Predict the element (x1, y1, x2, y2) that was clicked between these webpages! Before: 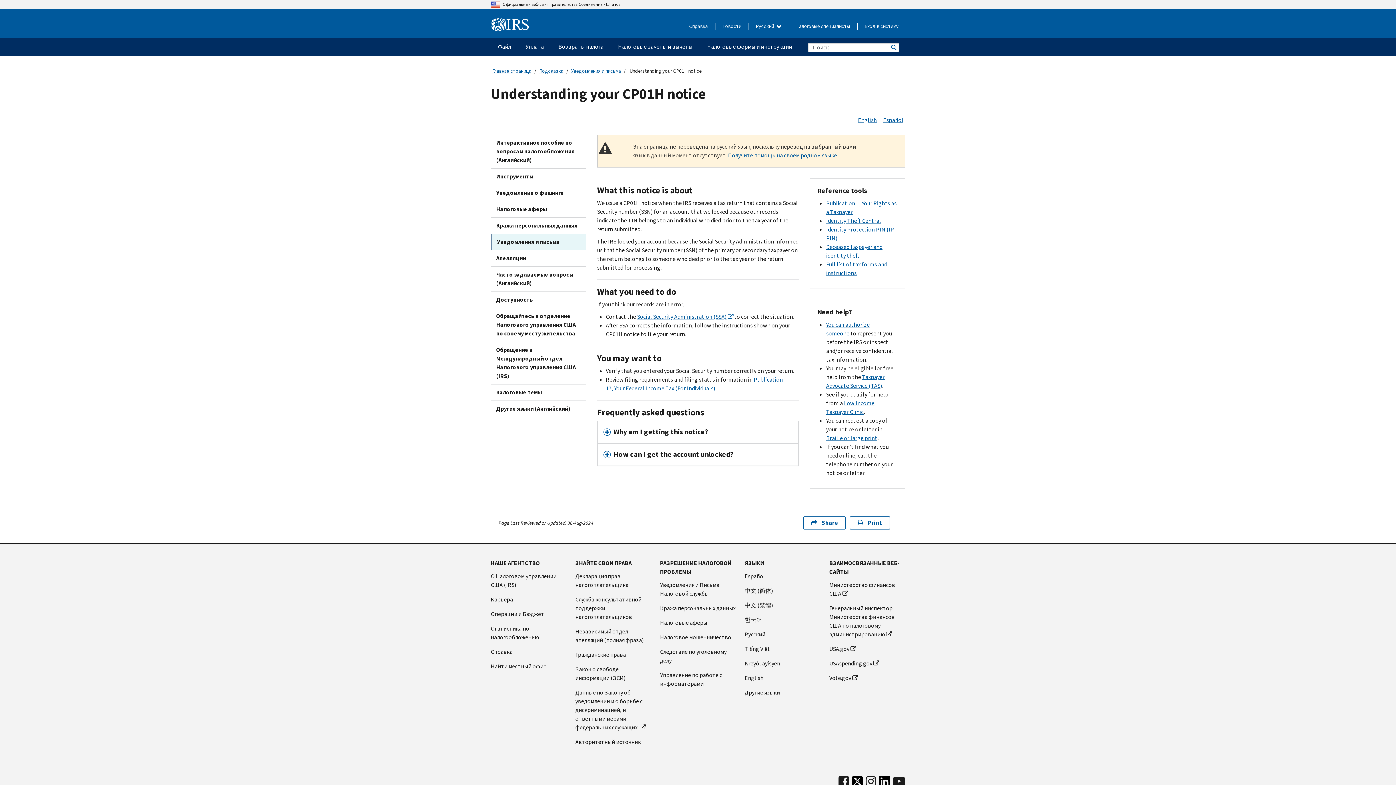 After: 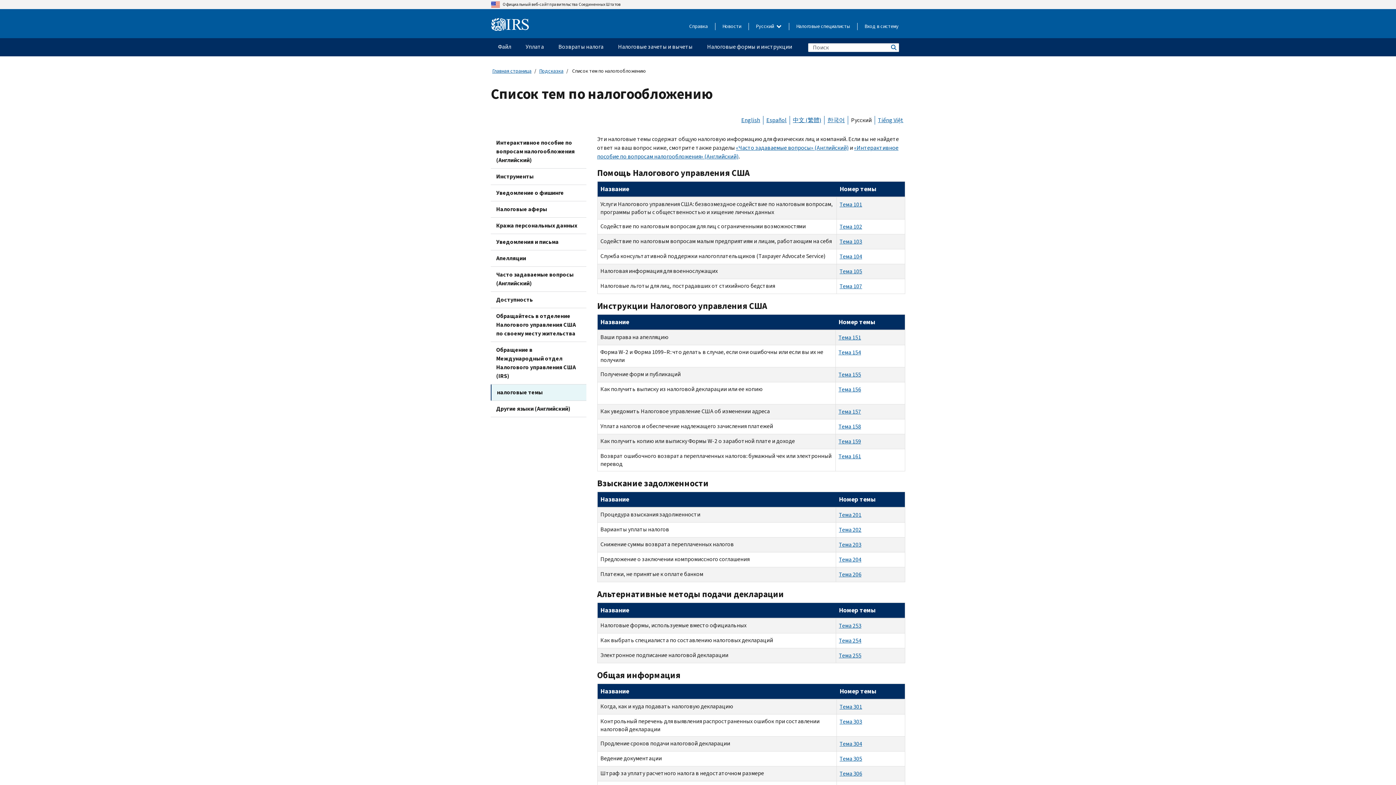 Action: label: налоговые темы bbox: (490, 384, 586, 400)